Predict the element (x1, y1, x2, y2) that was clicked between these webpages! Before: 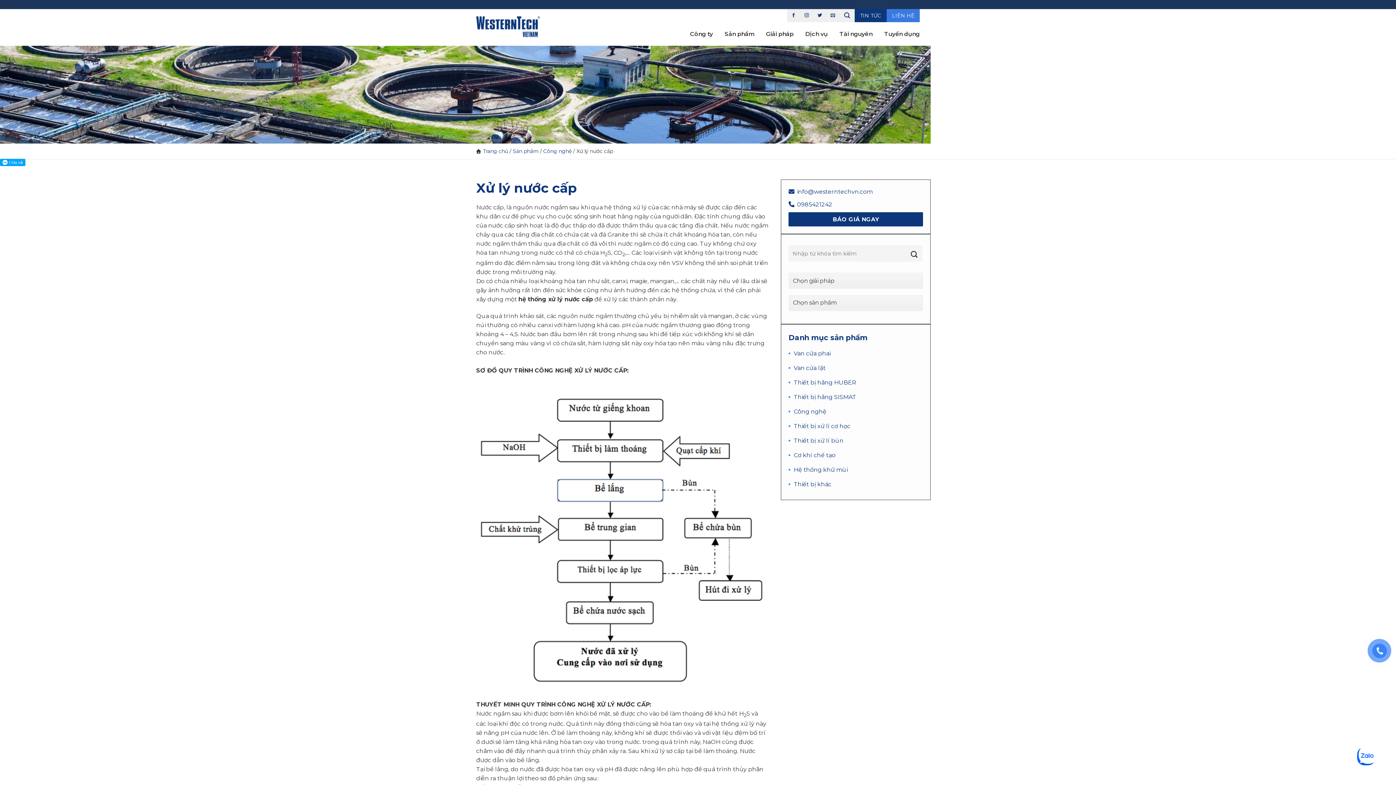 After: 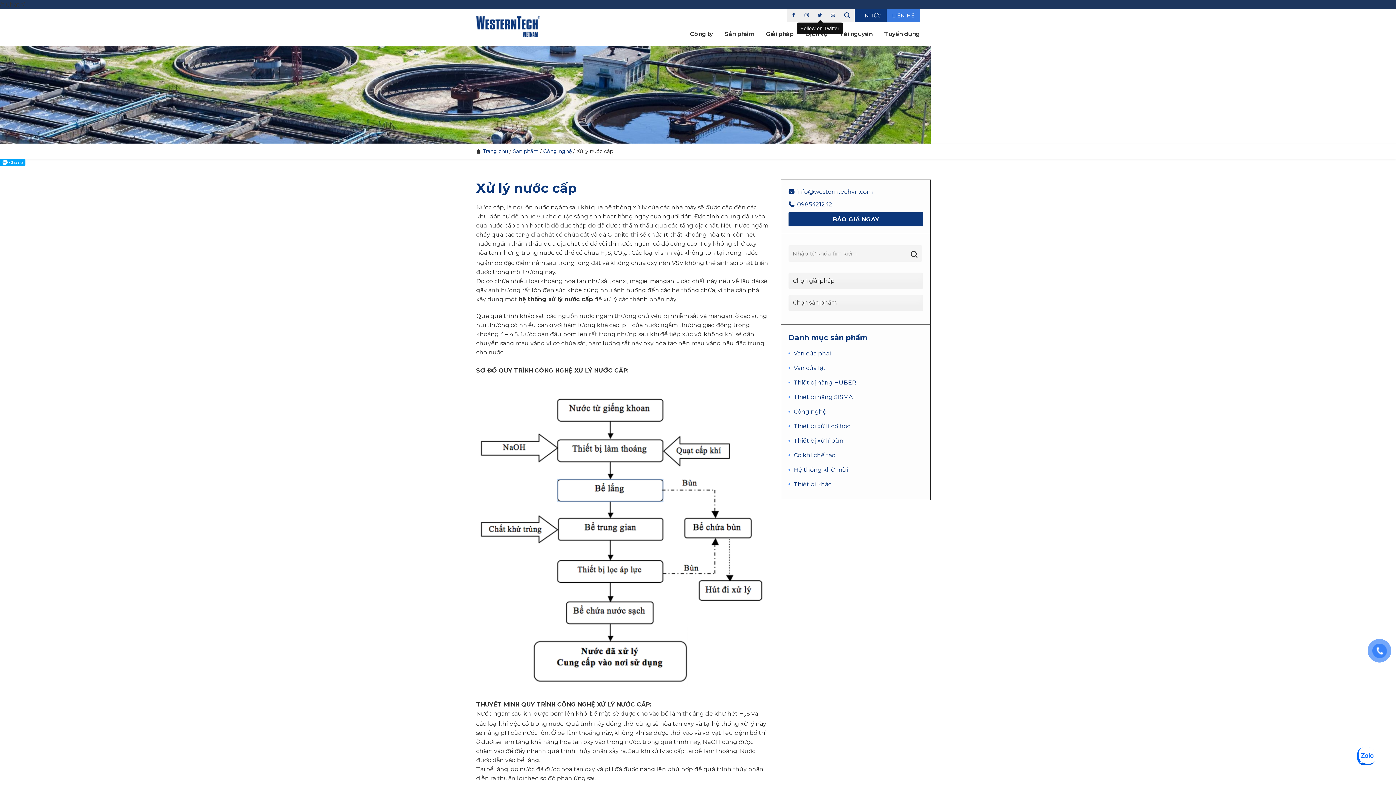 Action: label: Follow on Twitter bbox: (817, 13, 822, 18)